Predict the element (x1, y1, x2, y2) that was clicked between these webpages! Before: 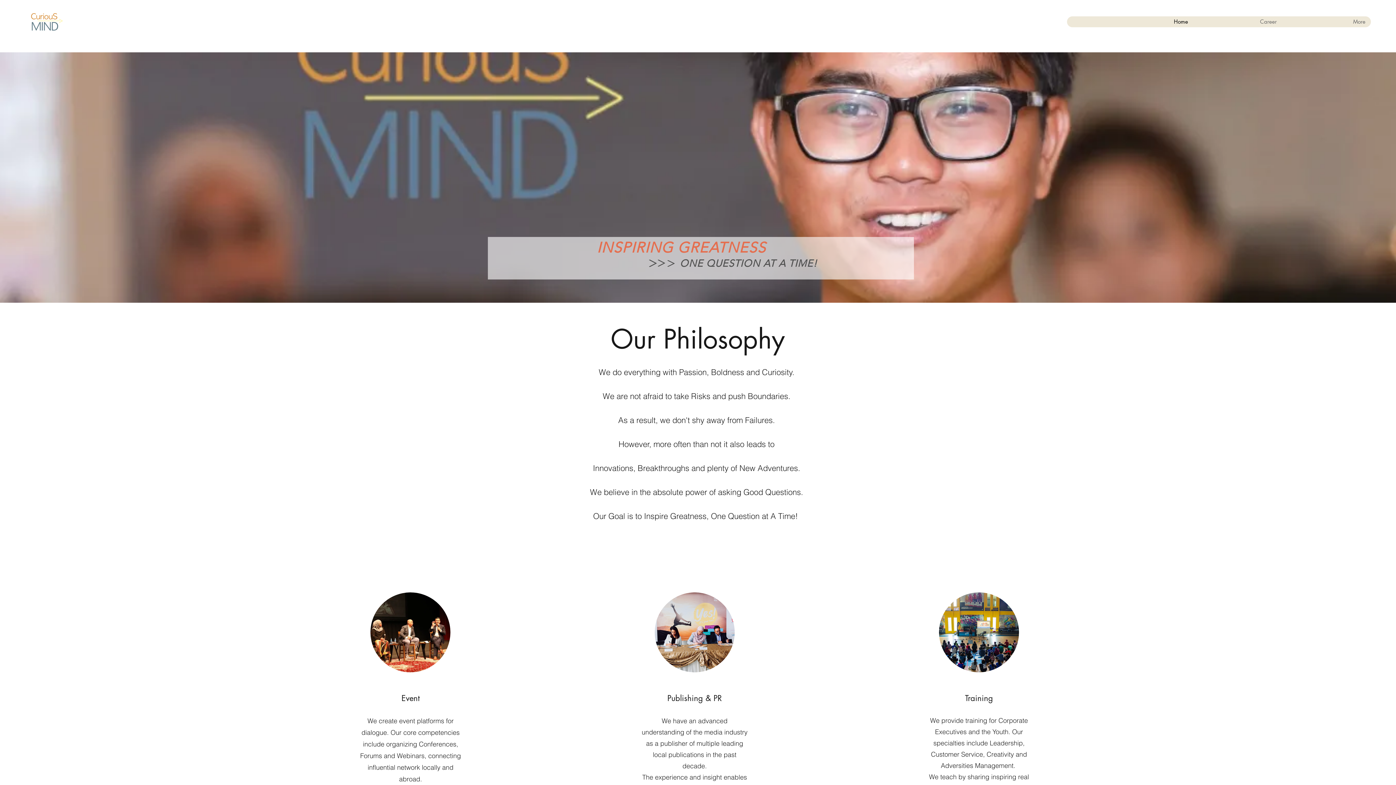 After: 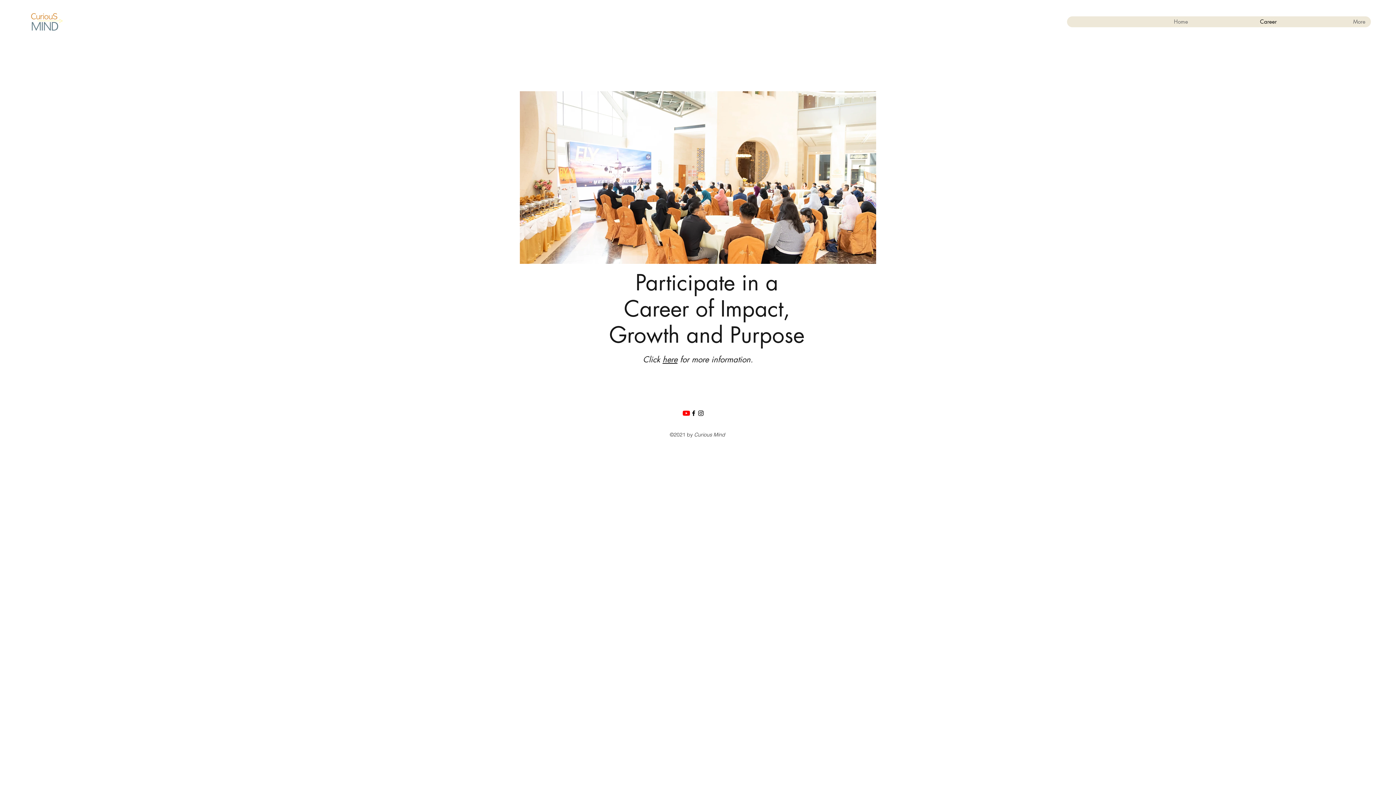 Action: bbox: (1193, 16, 1282, 27) label: Career